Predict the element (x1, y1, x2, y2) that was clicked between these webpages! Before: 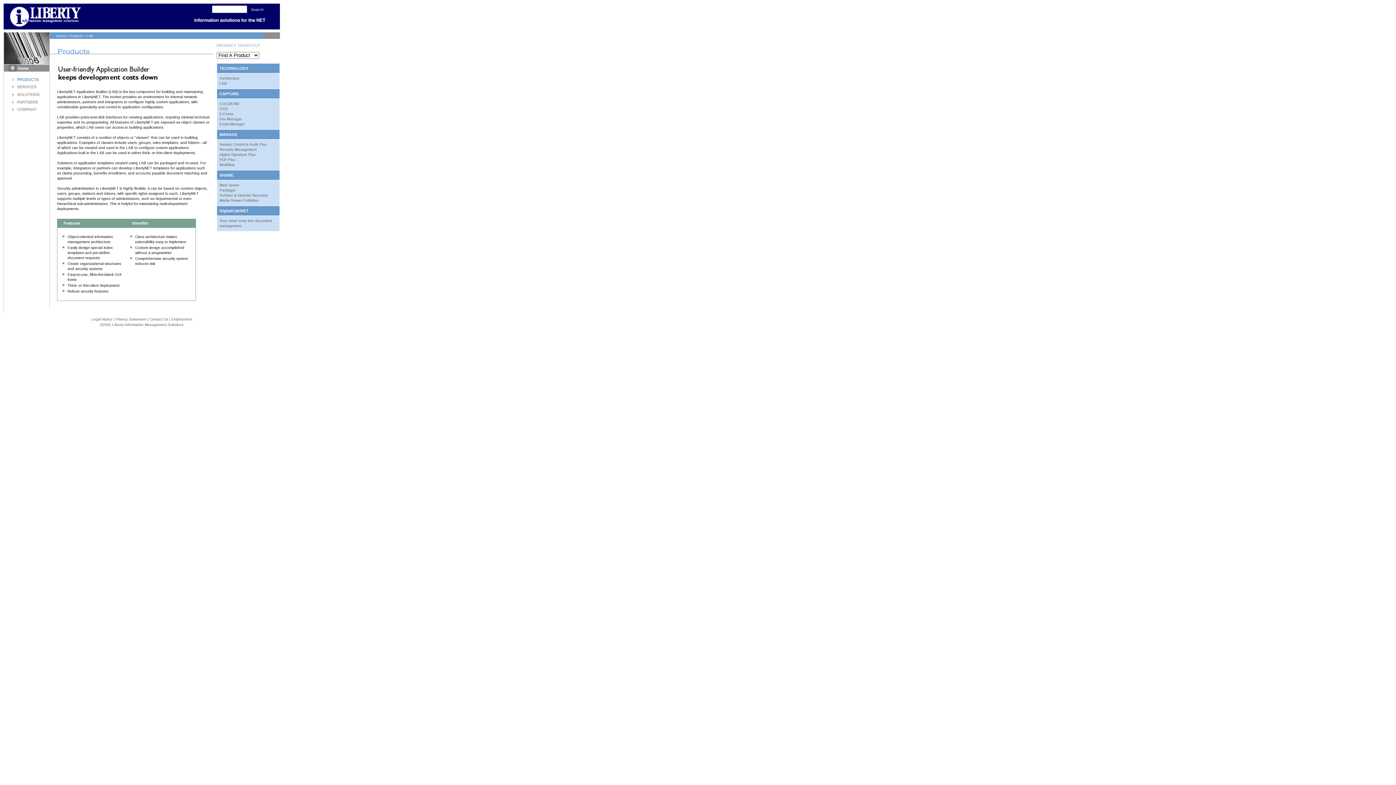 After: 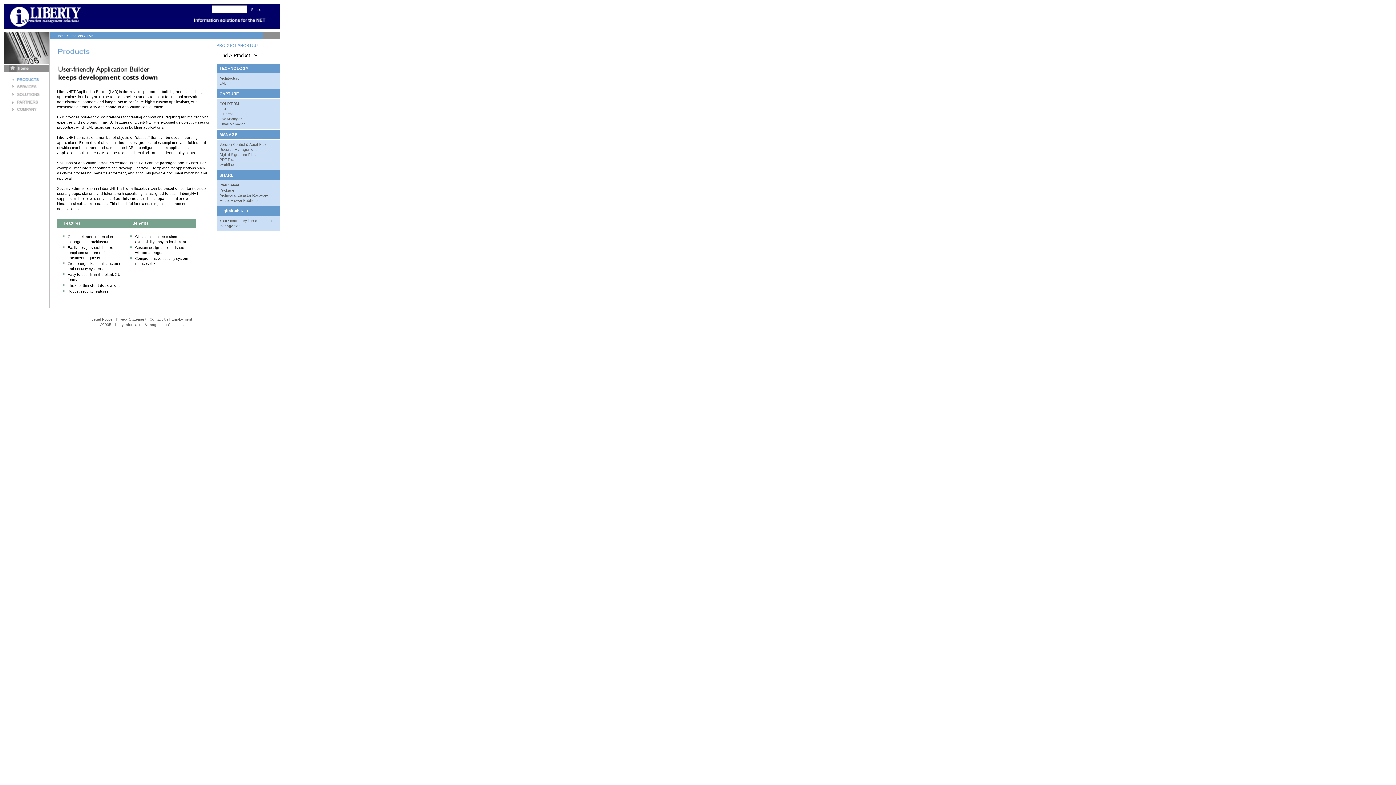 Action: label: LAB bbox: (219, 81, 226, 85)